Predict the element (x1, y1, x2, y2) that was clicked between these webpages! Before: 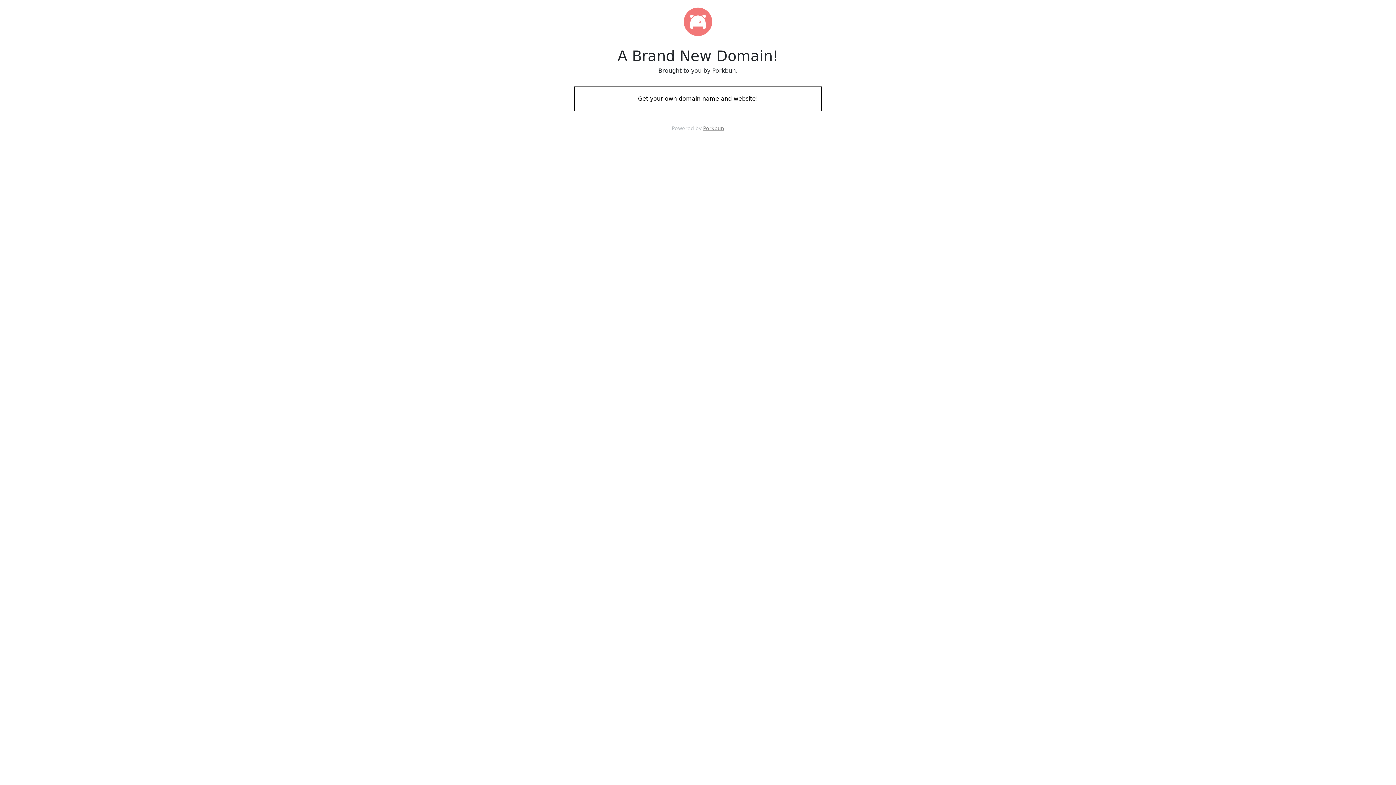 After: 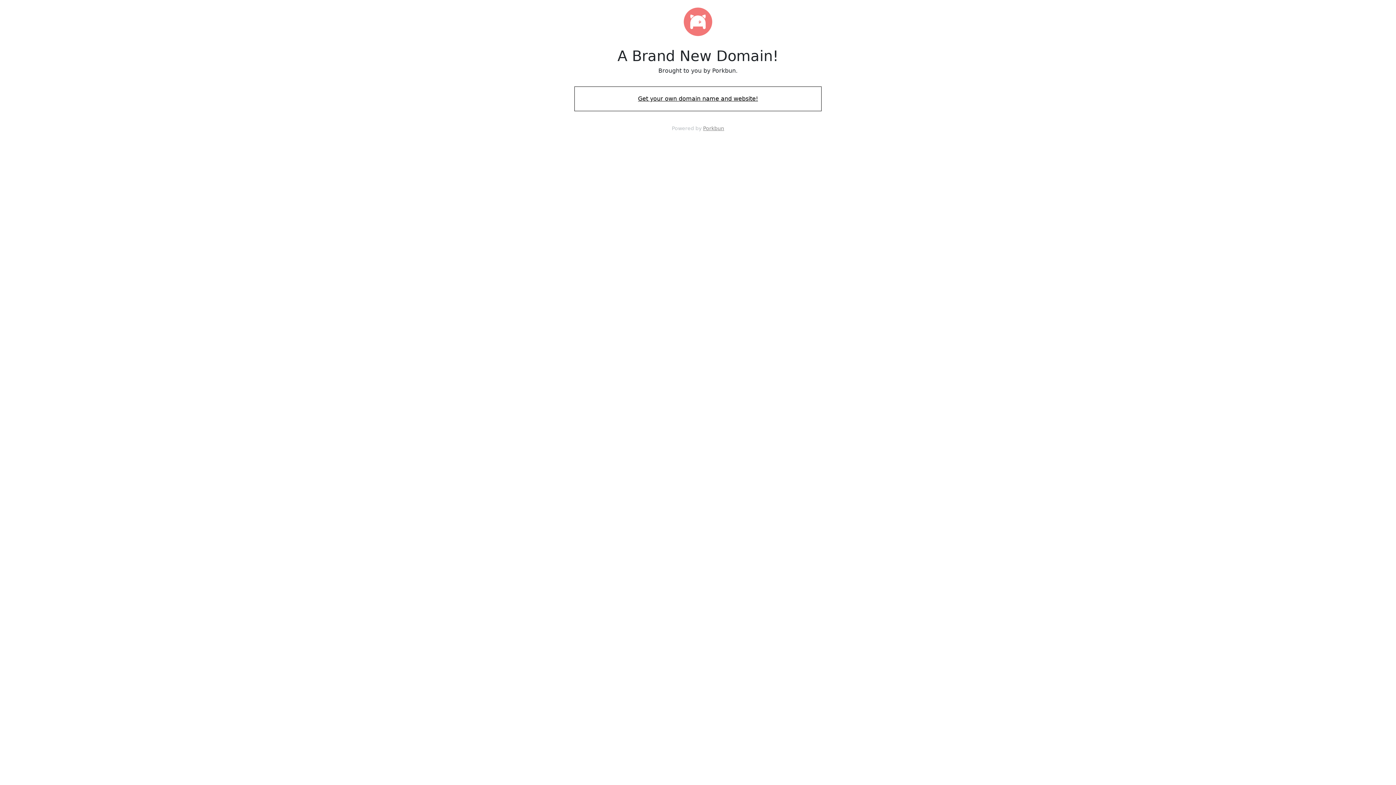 Action: label: Get your own domain name and website! bbox: (574, 88, 821, 109)